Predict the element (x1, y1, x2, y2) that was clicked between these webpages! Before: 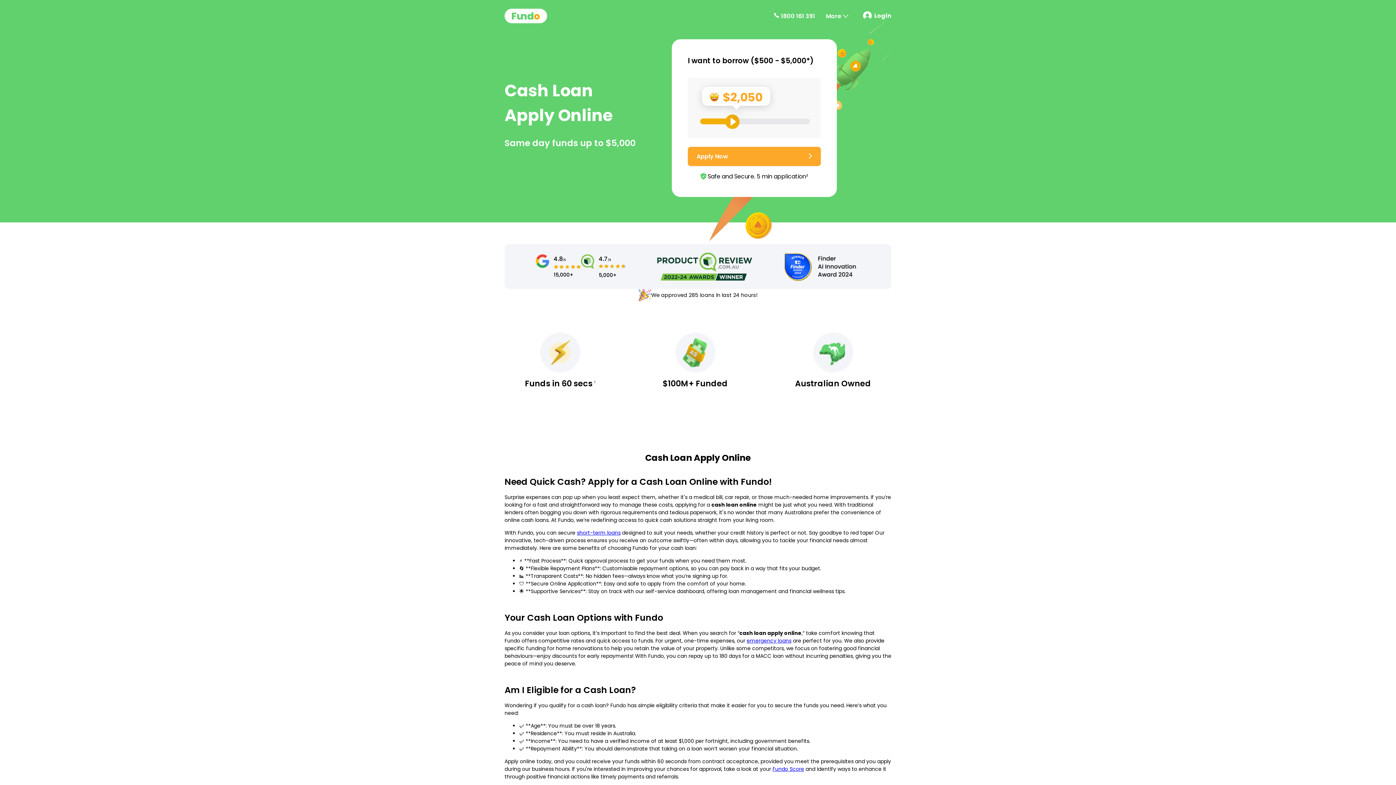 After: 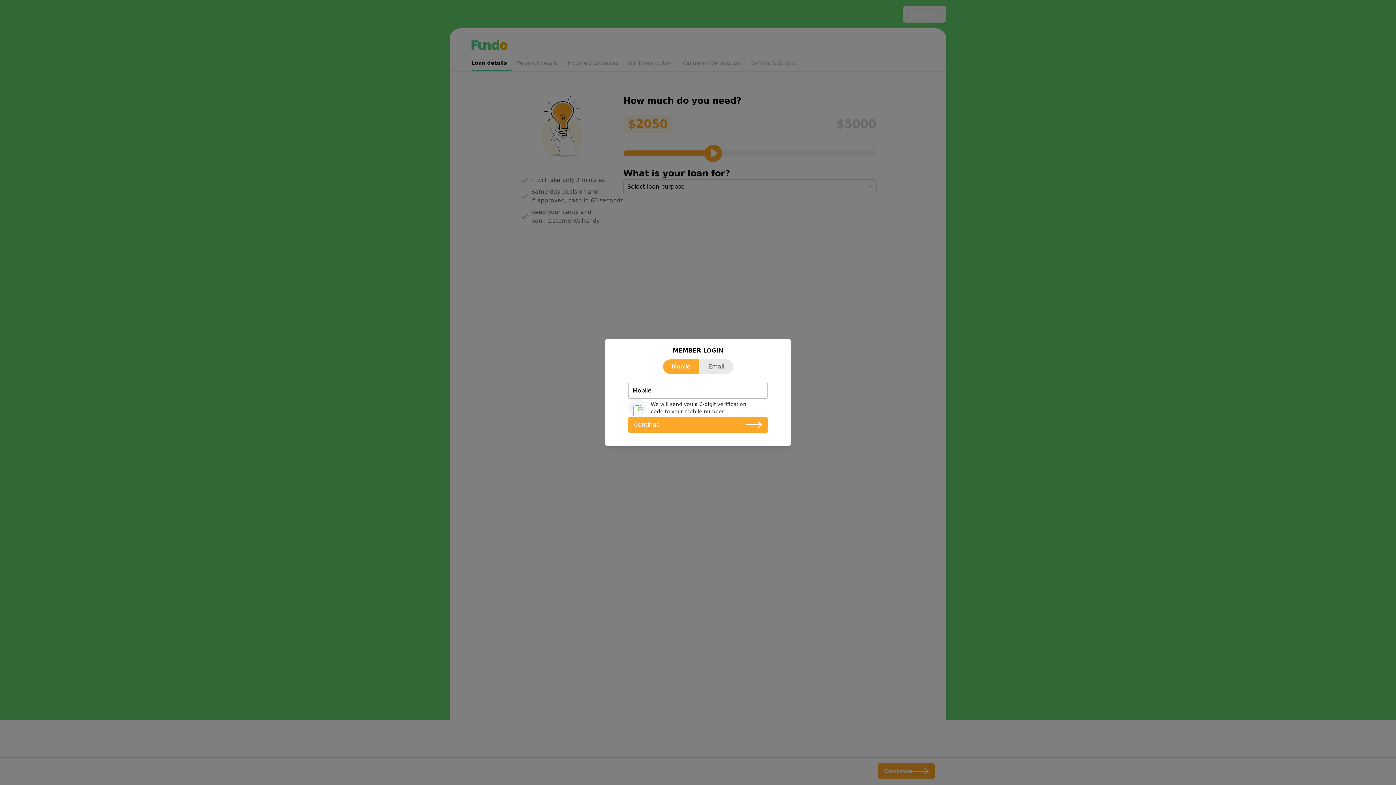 Action: label:  Login bbox: (863, 11, 891, 20)